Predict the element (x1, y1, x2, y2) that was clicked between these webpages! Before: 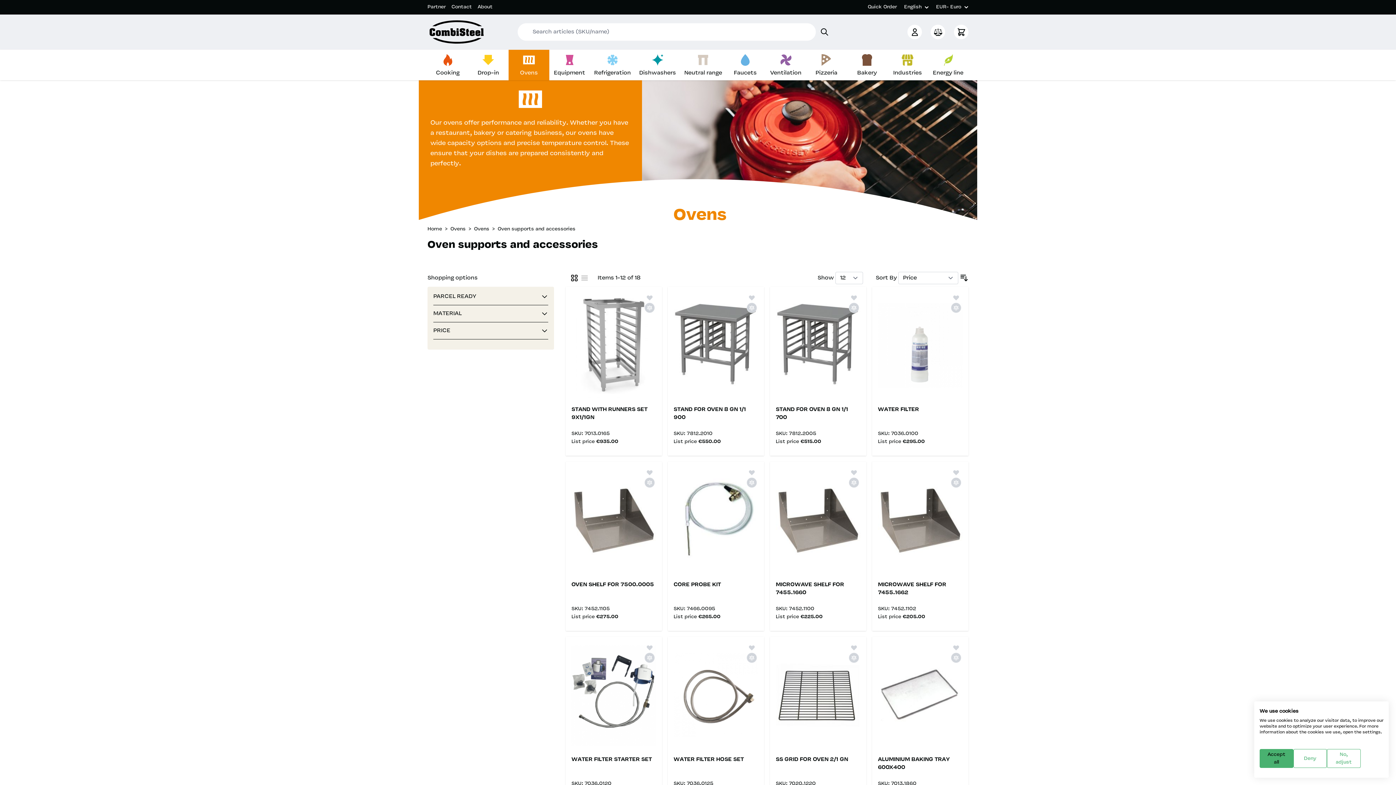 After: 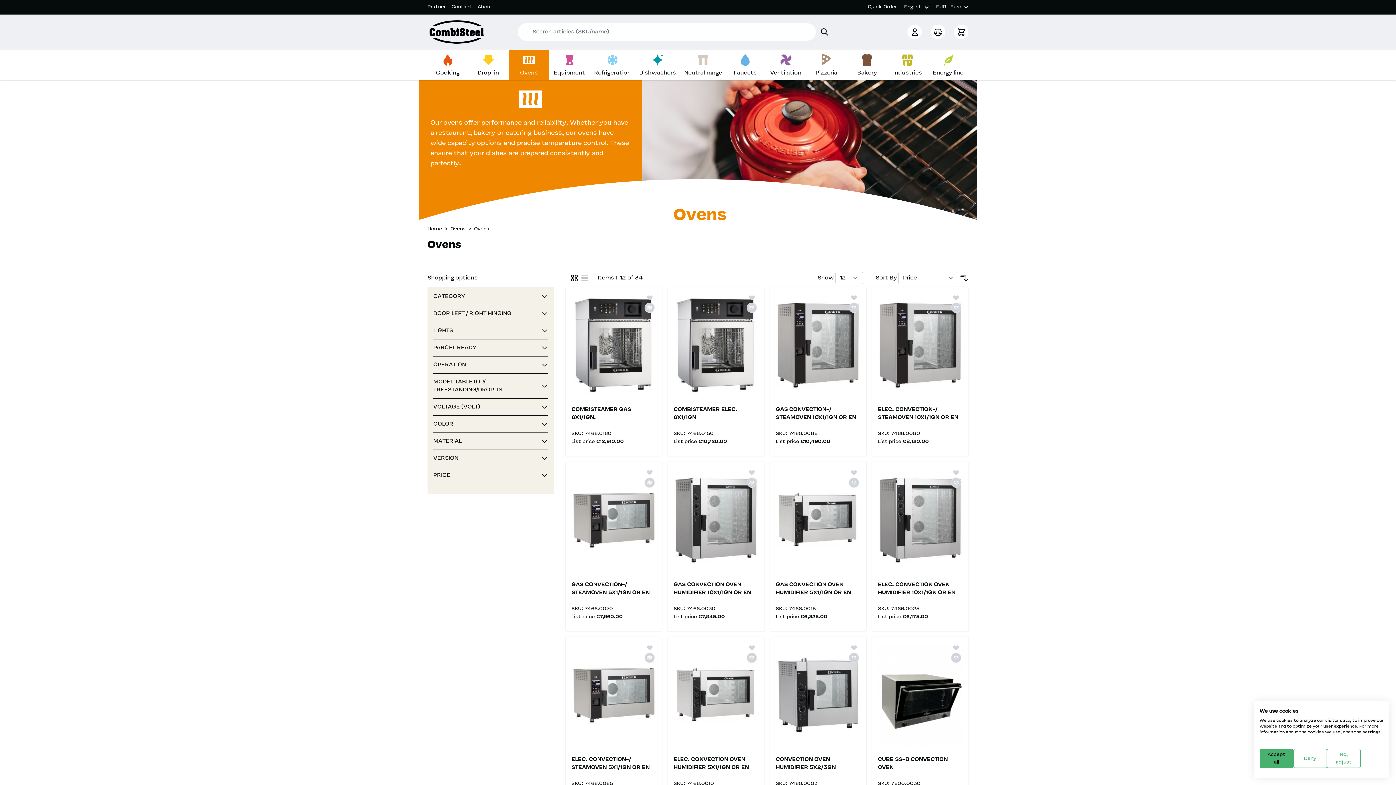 Action: label: Ovens bbox: (474, 225, 489, 233)